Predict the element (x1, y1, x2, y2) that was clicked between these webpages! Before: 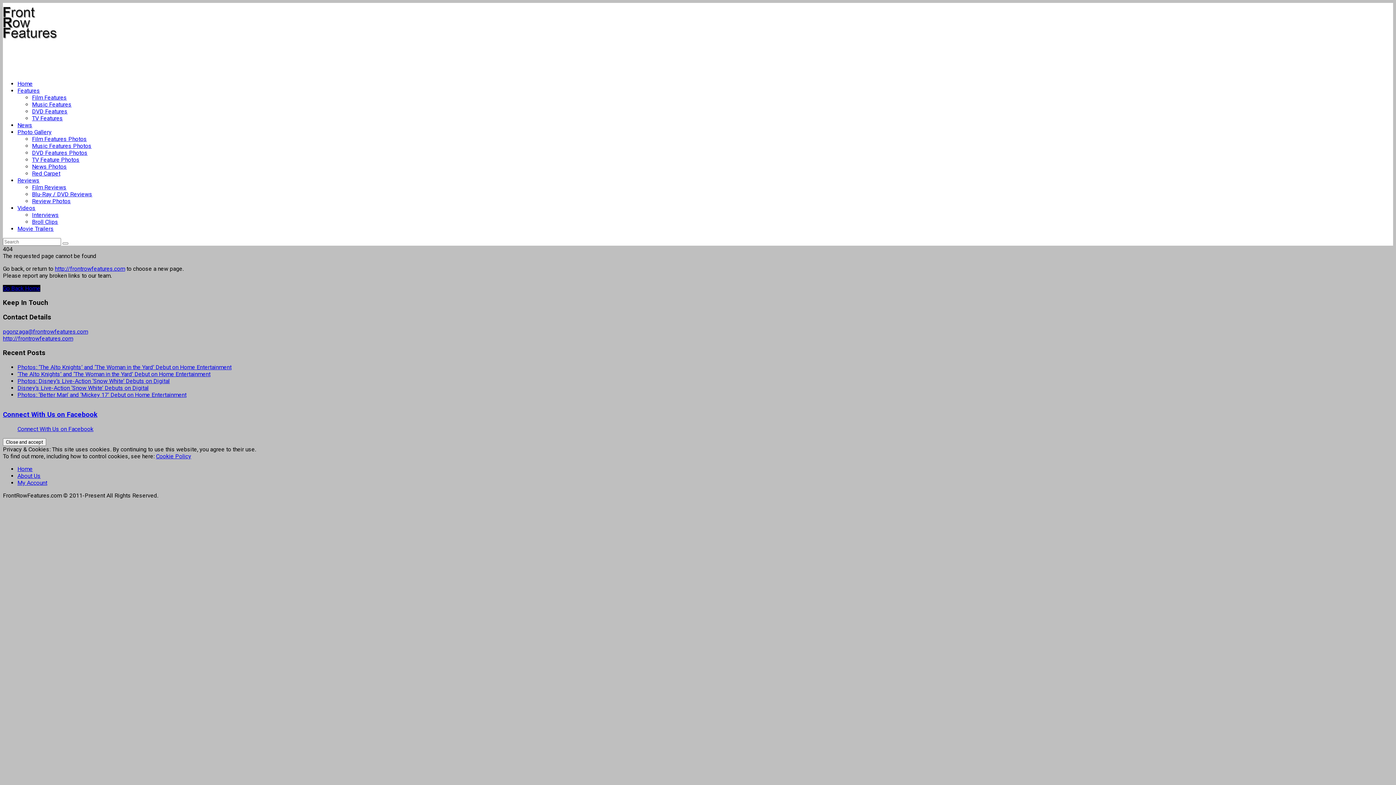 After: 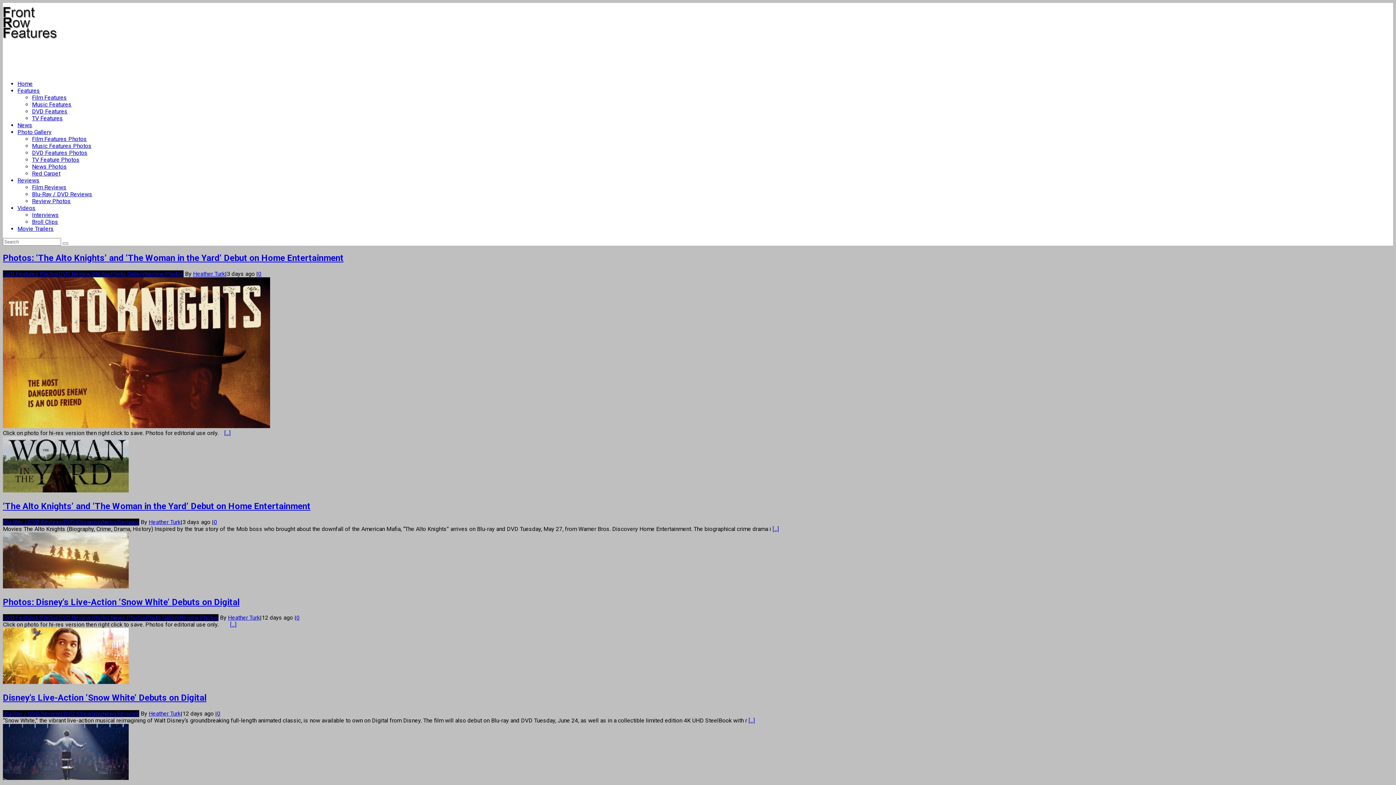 Action: label: http://frontrowfeatures.com bbox: (54, 265, 125, 272)